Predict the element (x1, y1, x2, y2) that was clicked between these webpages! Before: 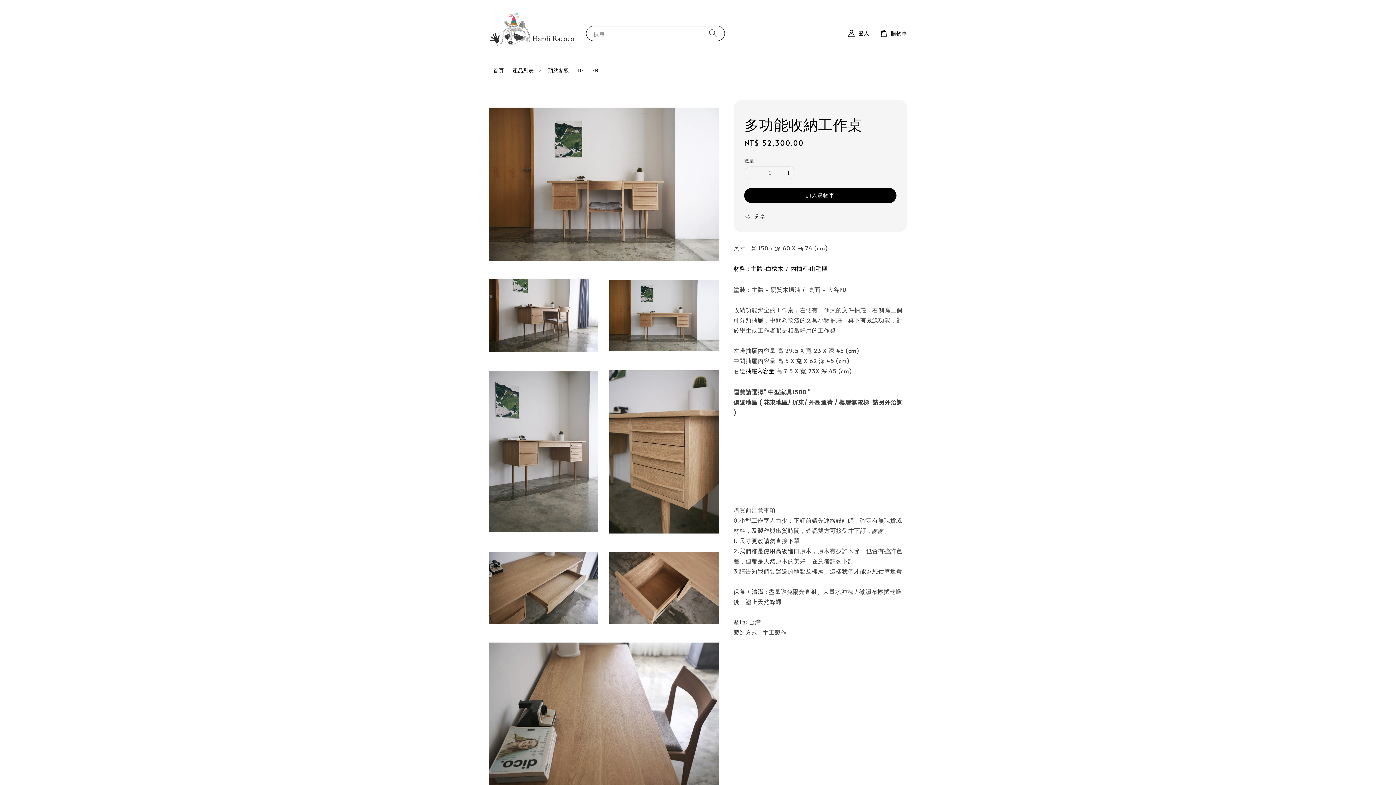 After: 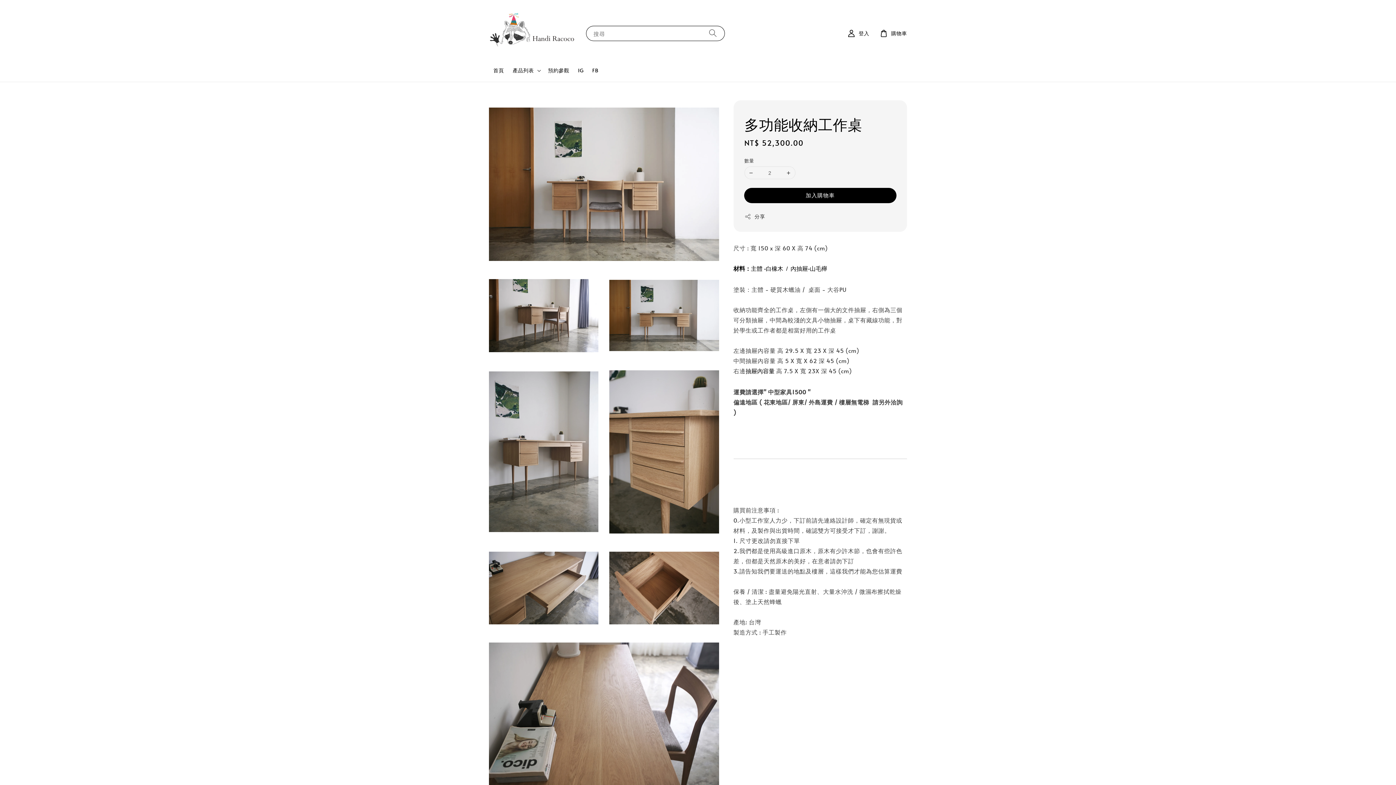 Action: bbox: (782, 166, 795, 178)